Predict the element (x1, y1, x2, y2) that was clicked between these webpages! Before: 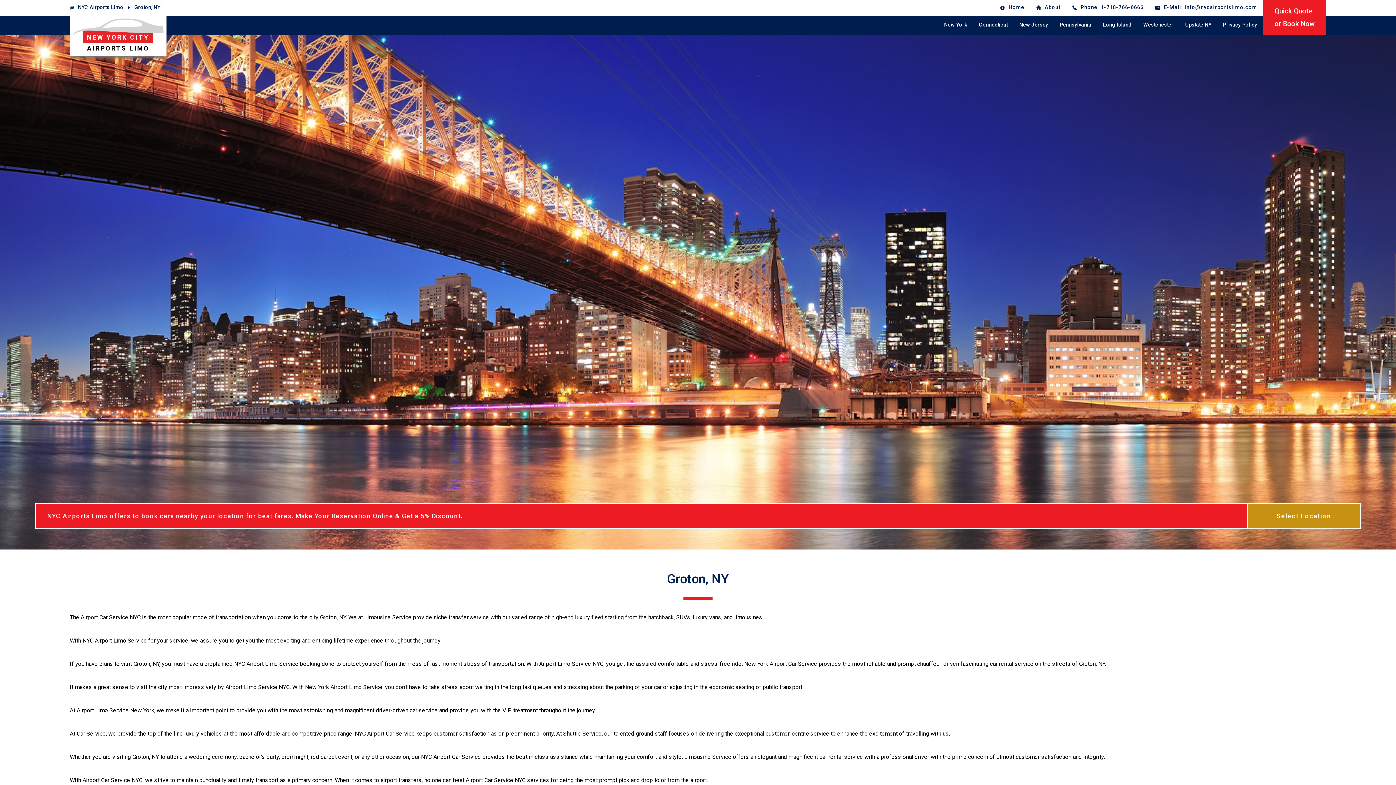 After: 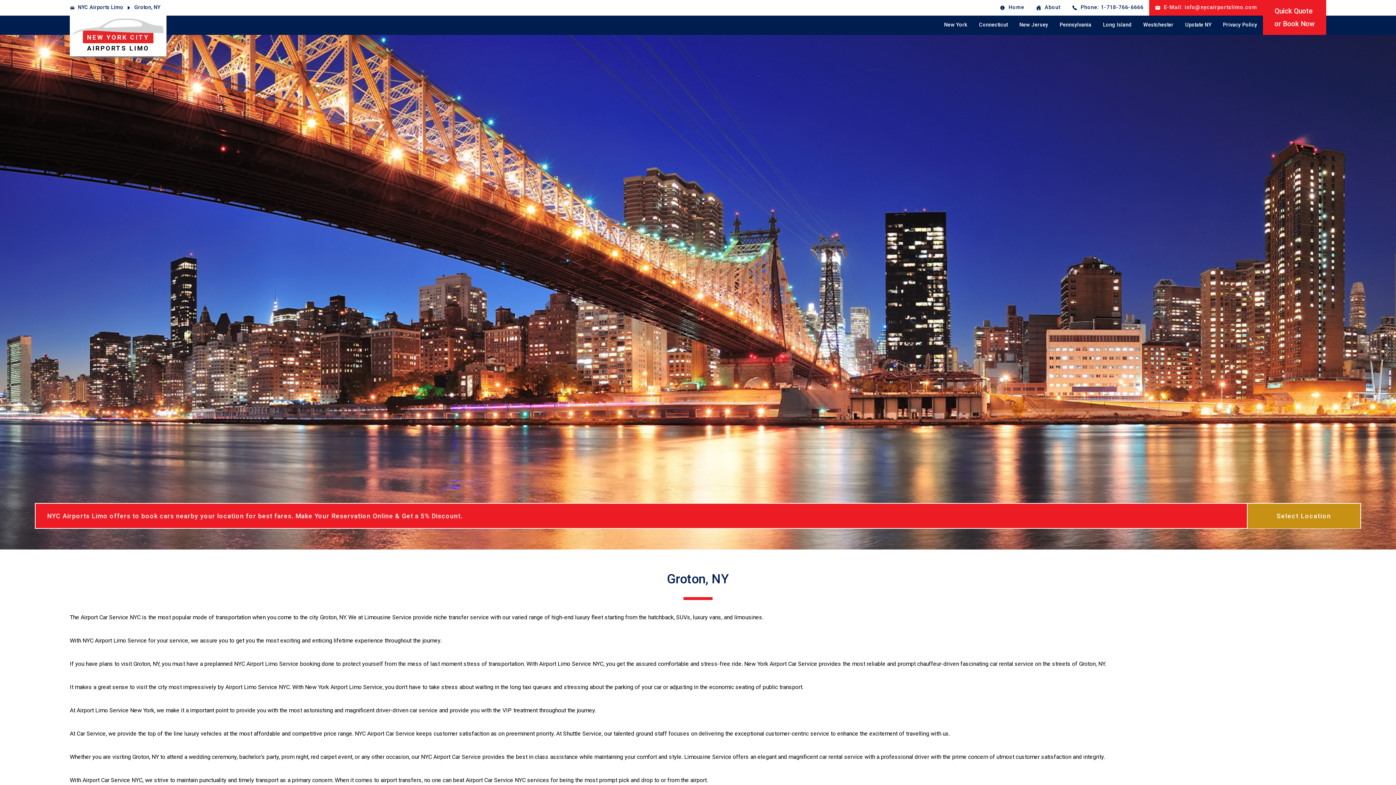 Action: label: E-Mail: info@nycairportslimo.com bbox: (1149, 0, 1263, 15)